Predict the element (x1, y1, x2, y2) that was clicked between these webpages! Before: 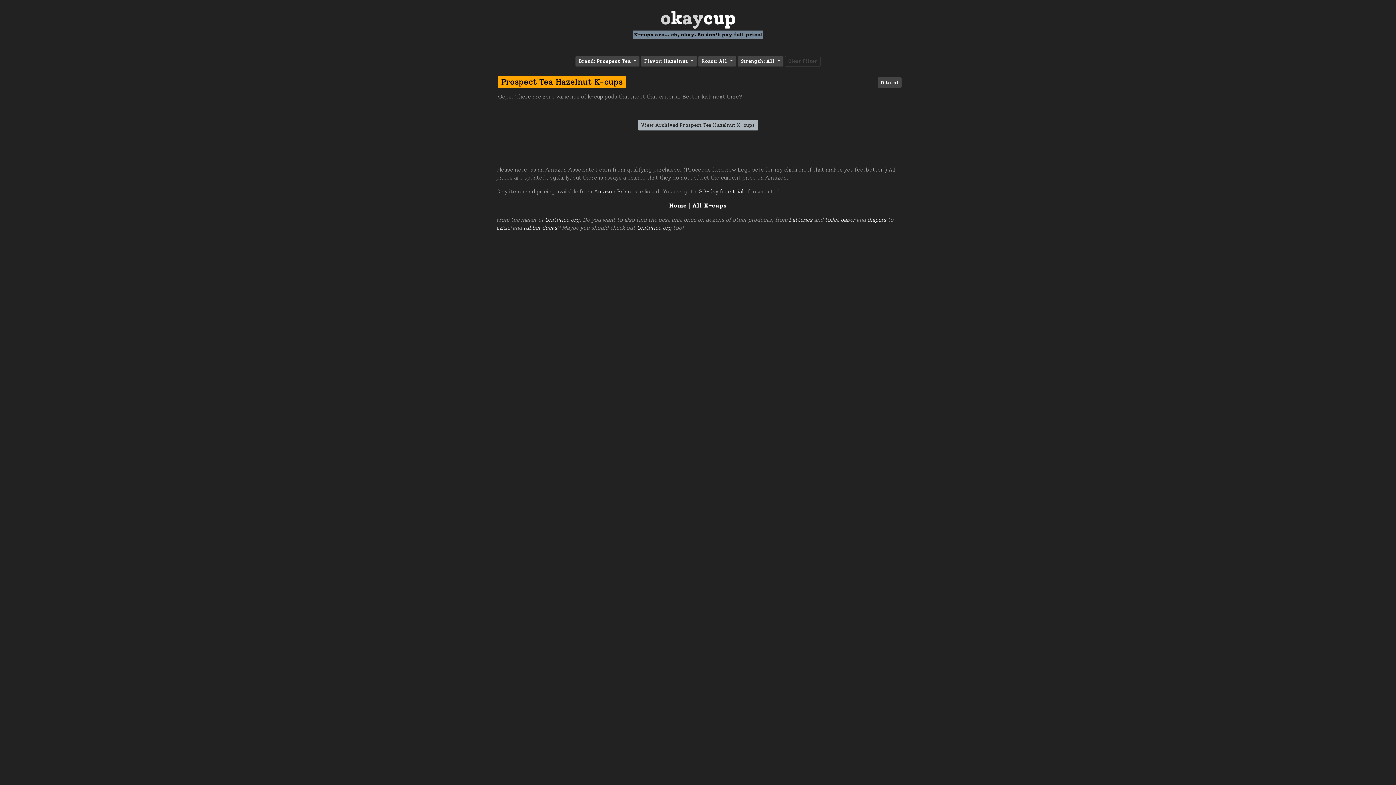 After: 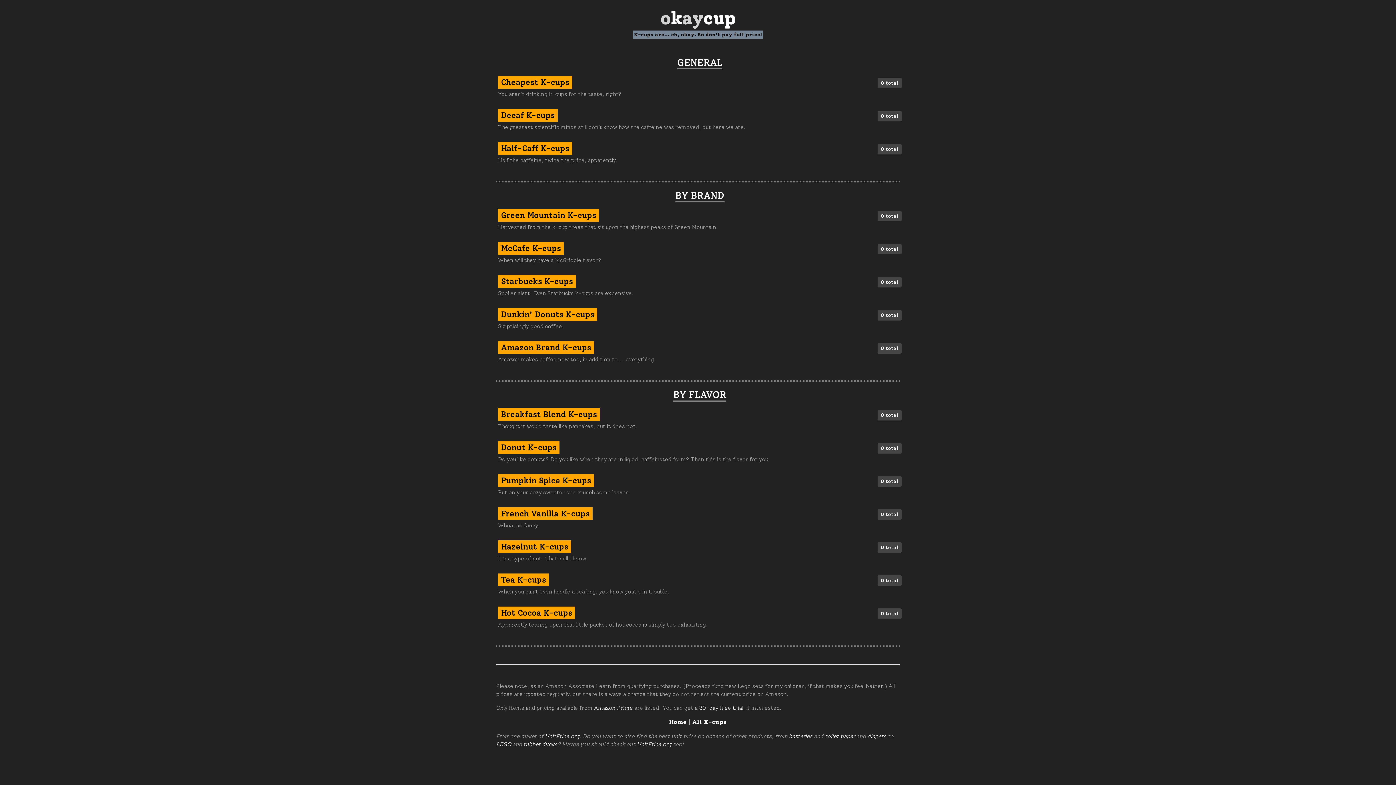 Action: label: Home bbox: (669, 202, 686, 209)